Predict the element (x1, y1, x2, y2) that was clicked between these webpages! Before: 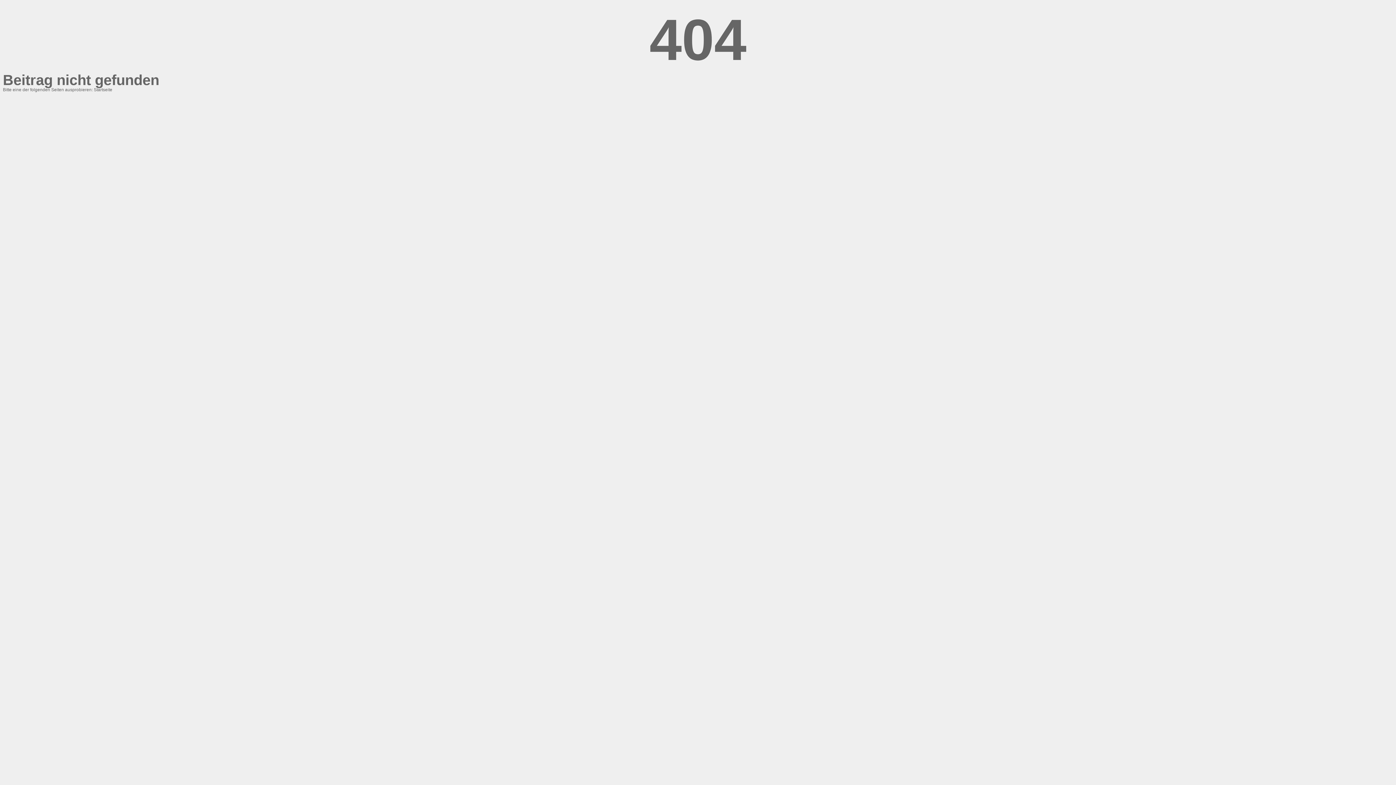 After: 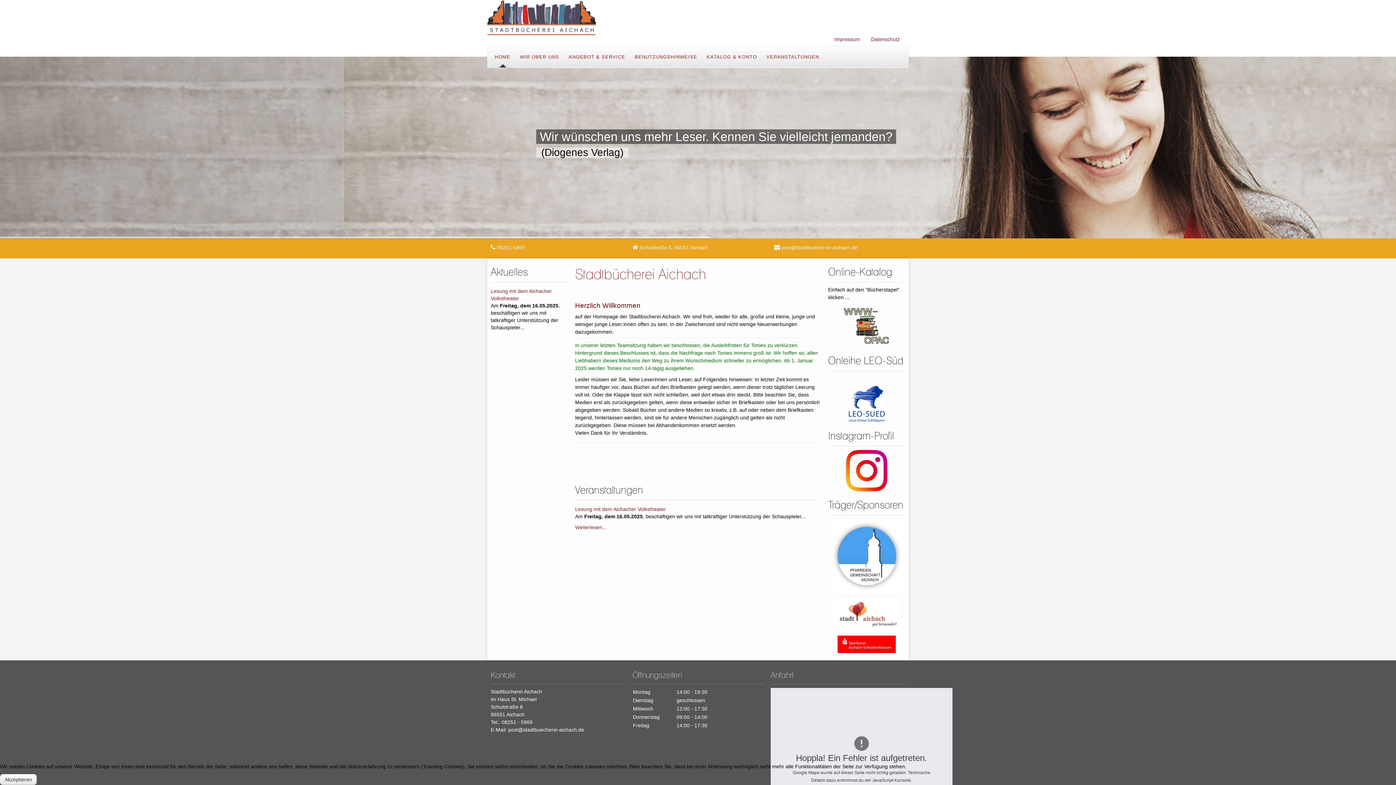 Action: bbox: (93, 87, 112, 92) label: Startseite